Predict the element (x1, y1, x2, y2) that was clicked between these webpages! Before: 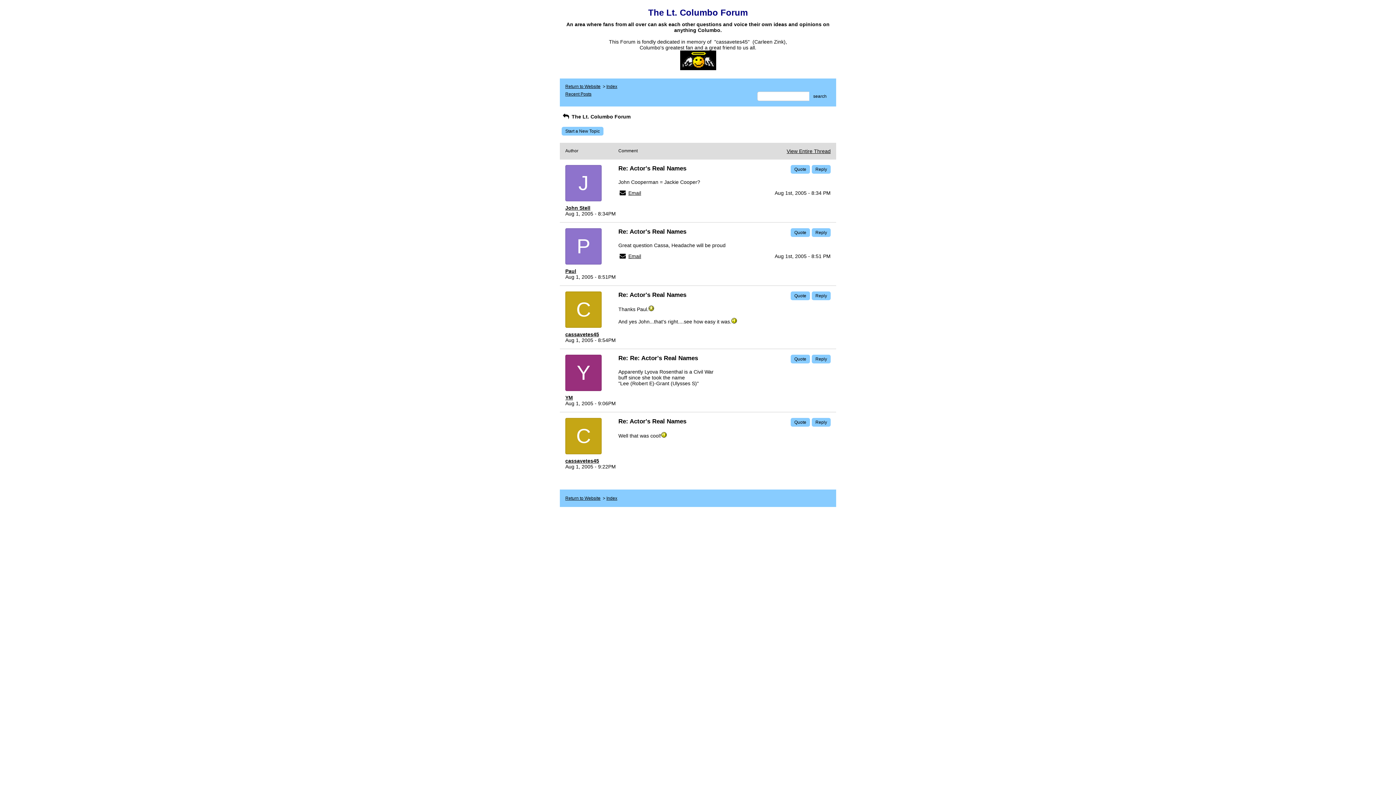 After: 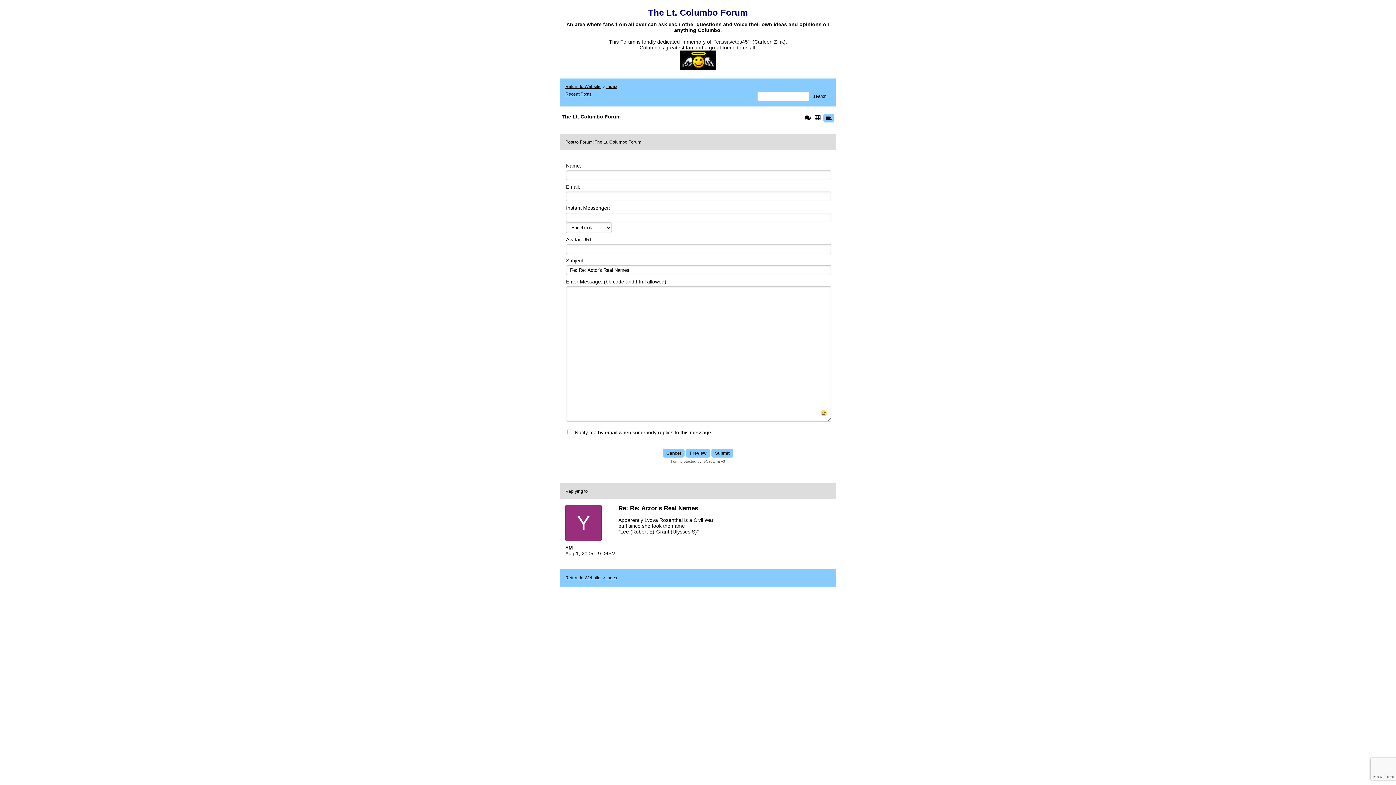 Action: label: Reply bbox: (812, 354, 830, 363)